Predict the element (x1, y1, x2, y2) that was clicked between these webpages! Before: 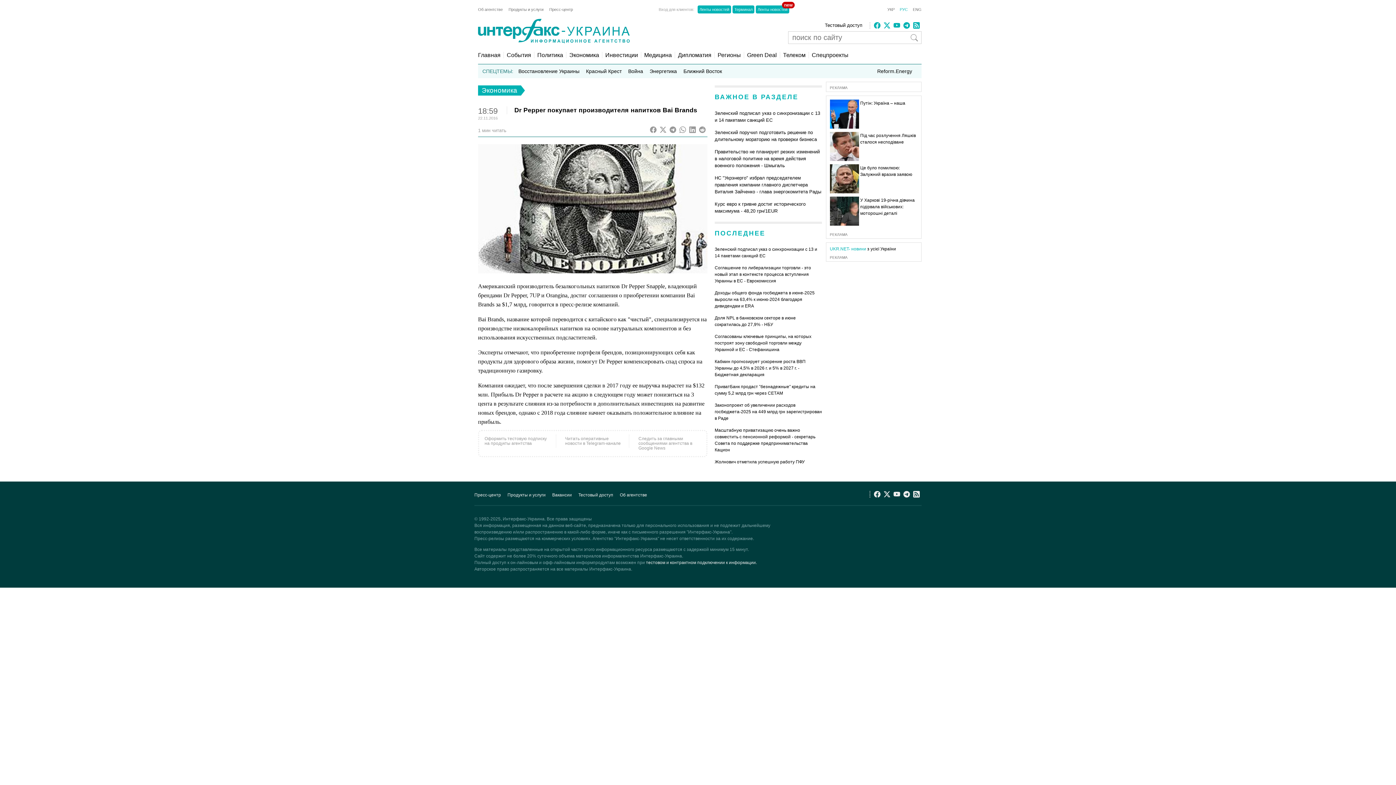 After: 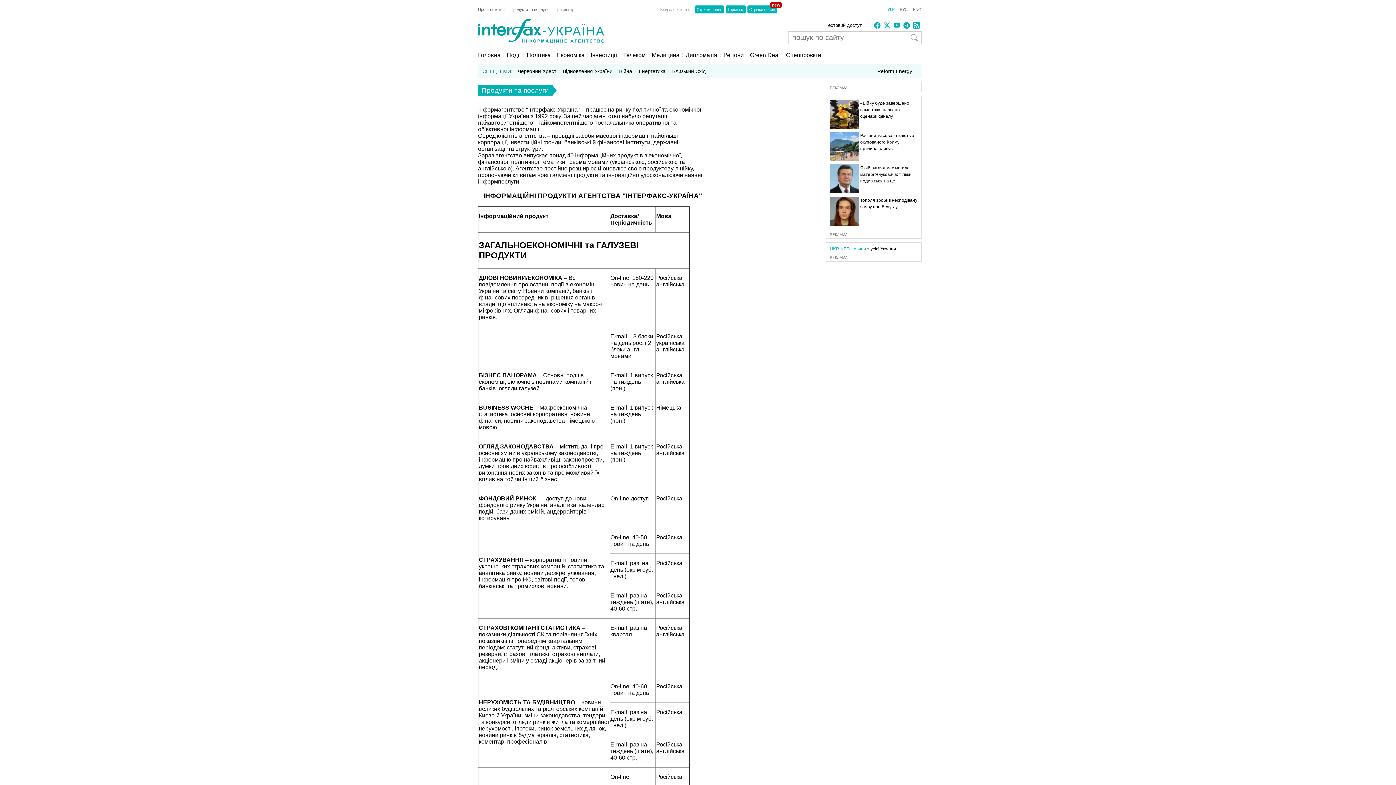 Action: bbox: (508, 7, 549, 11) label: Продукты и услуги